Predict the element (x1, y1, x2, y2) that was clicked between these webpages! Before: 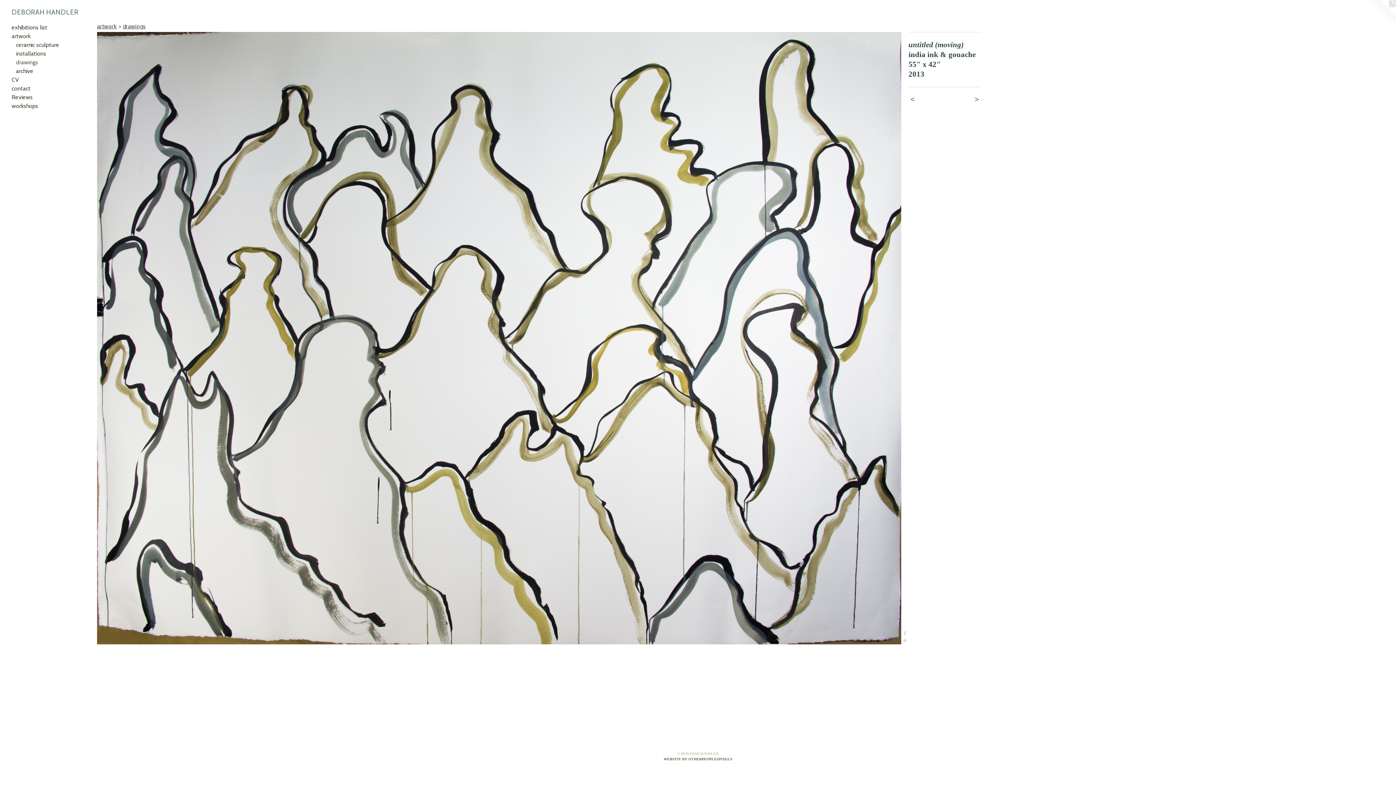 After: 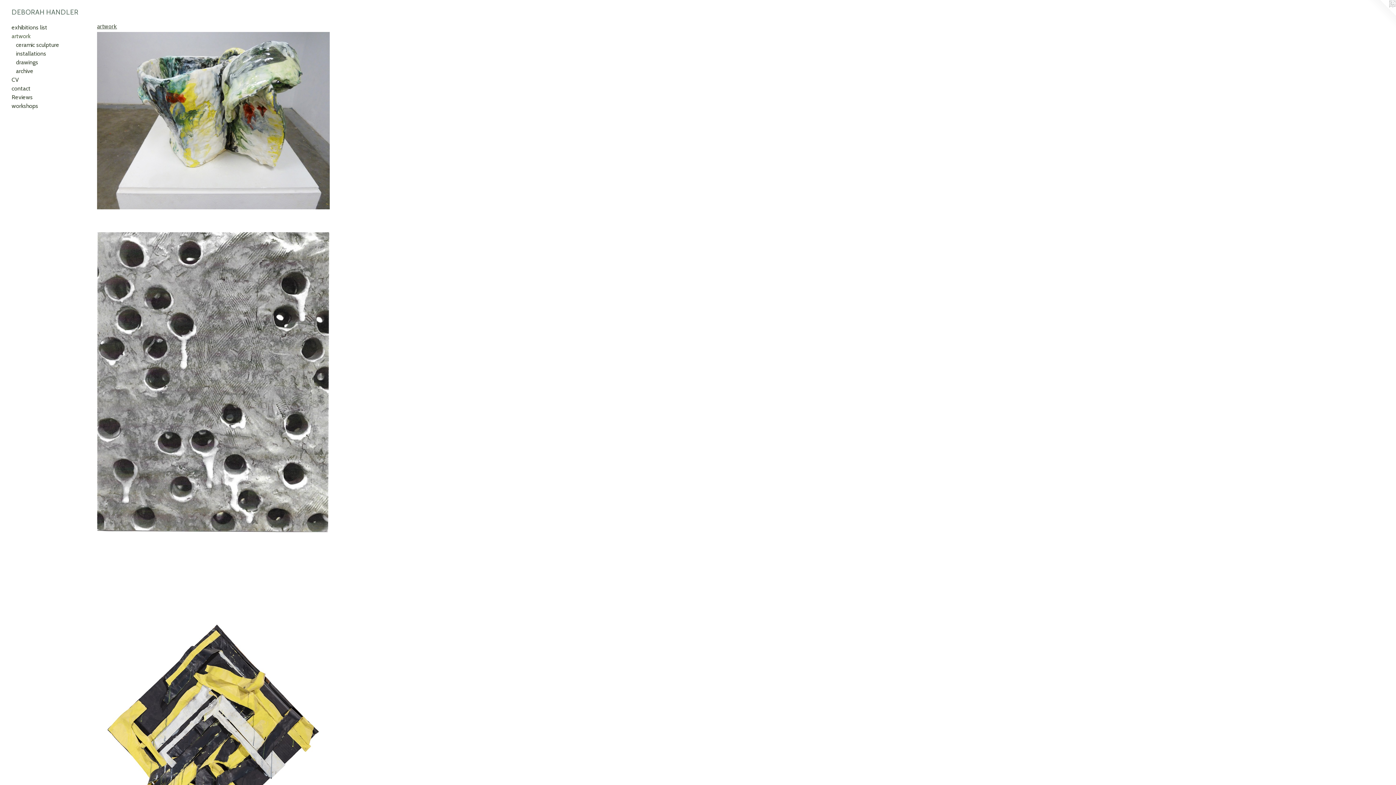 Action: bbox: (11, 32, 84, 40) label: artwork